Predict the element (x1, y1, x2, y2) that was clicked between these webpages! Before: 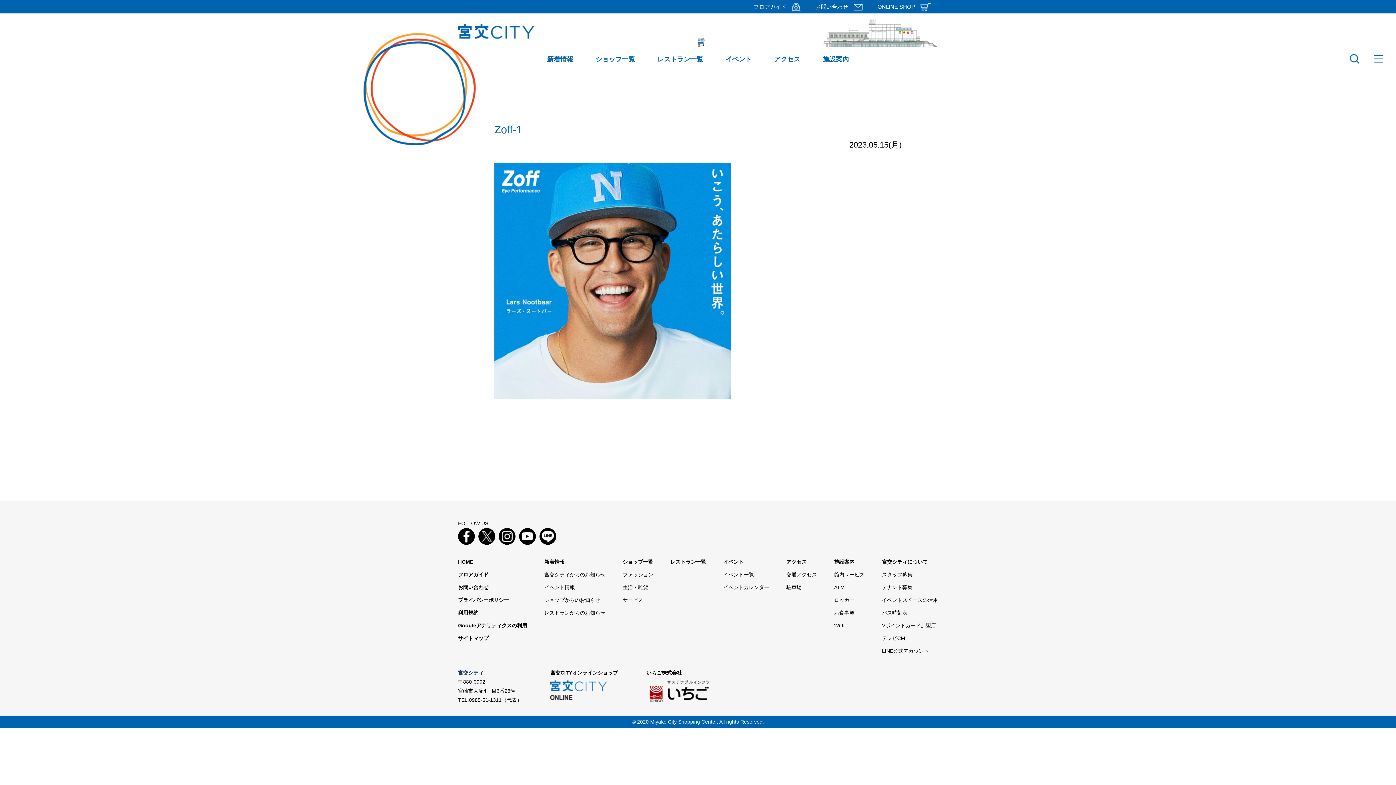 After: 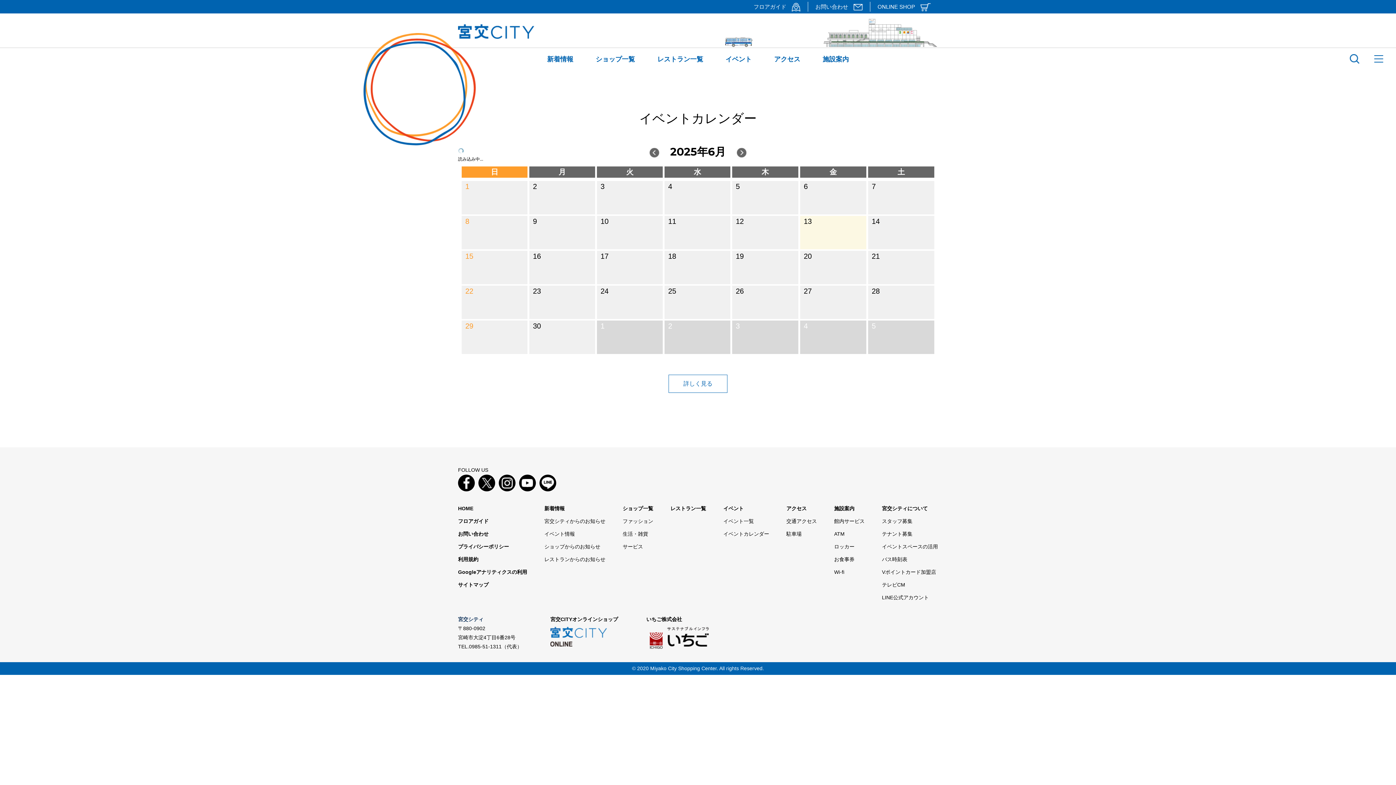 Action: label: イベントカレンダー bbox: (723, 584, 769, 590)